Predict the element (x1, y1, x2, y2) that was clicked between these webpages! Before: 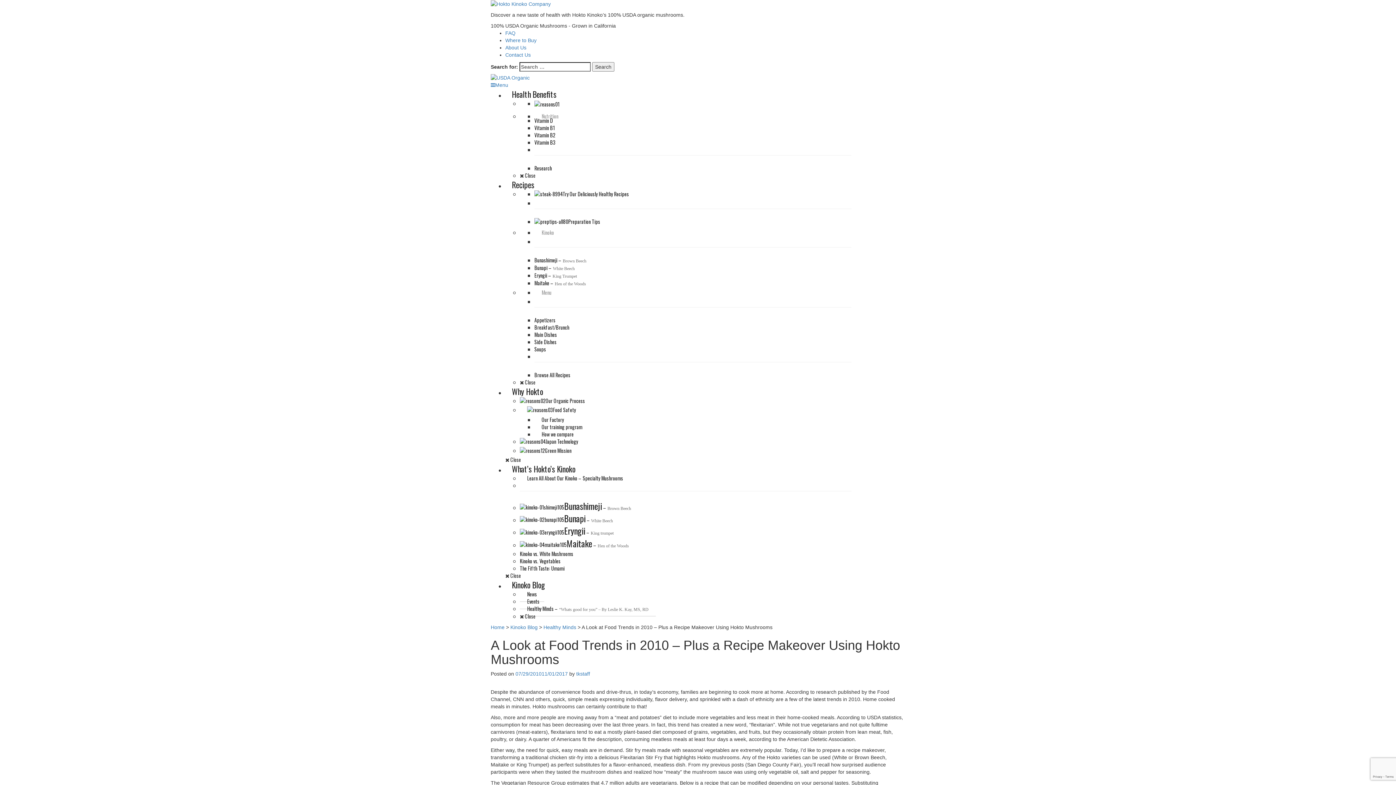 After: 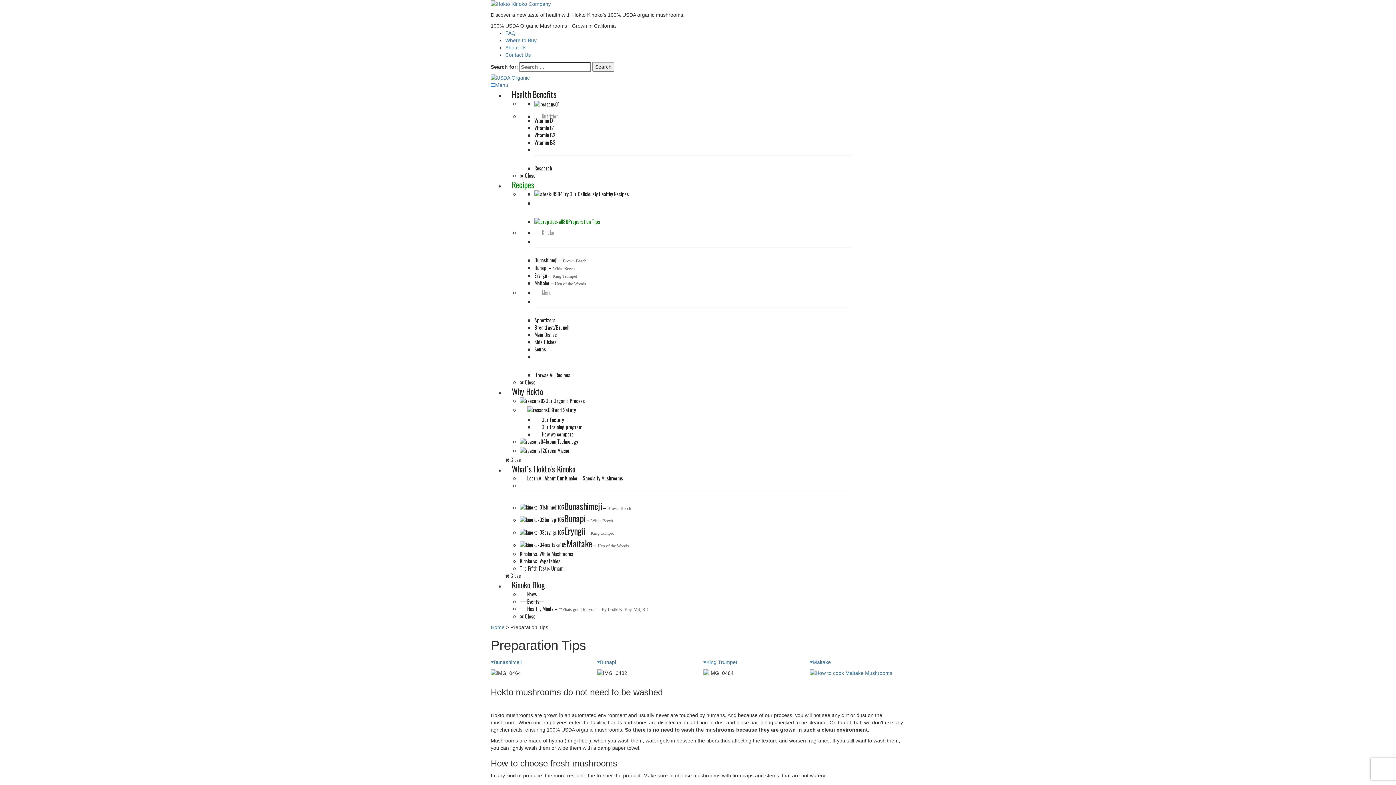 Action: label: Preparation Tips bbox: (534, 217, 600, 225)